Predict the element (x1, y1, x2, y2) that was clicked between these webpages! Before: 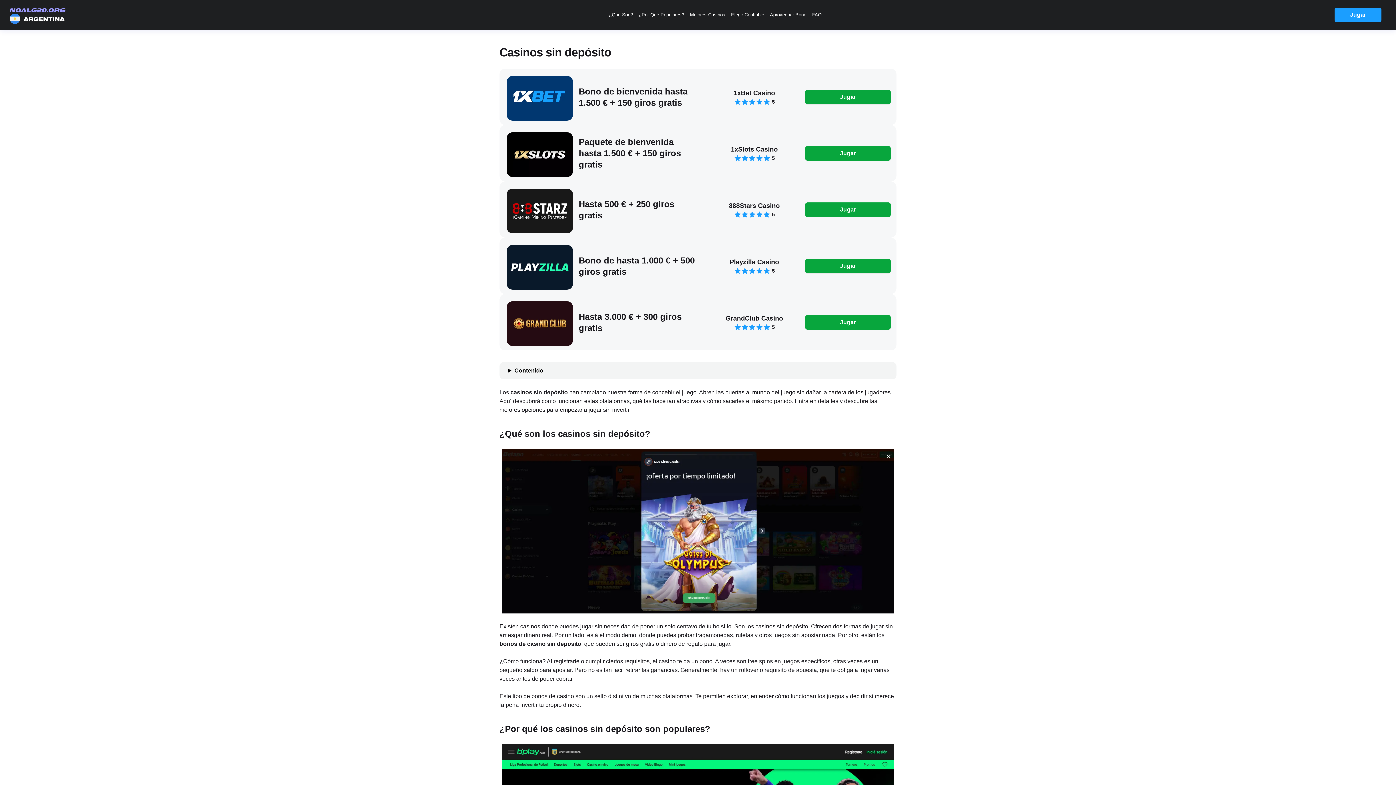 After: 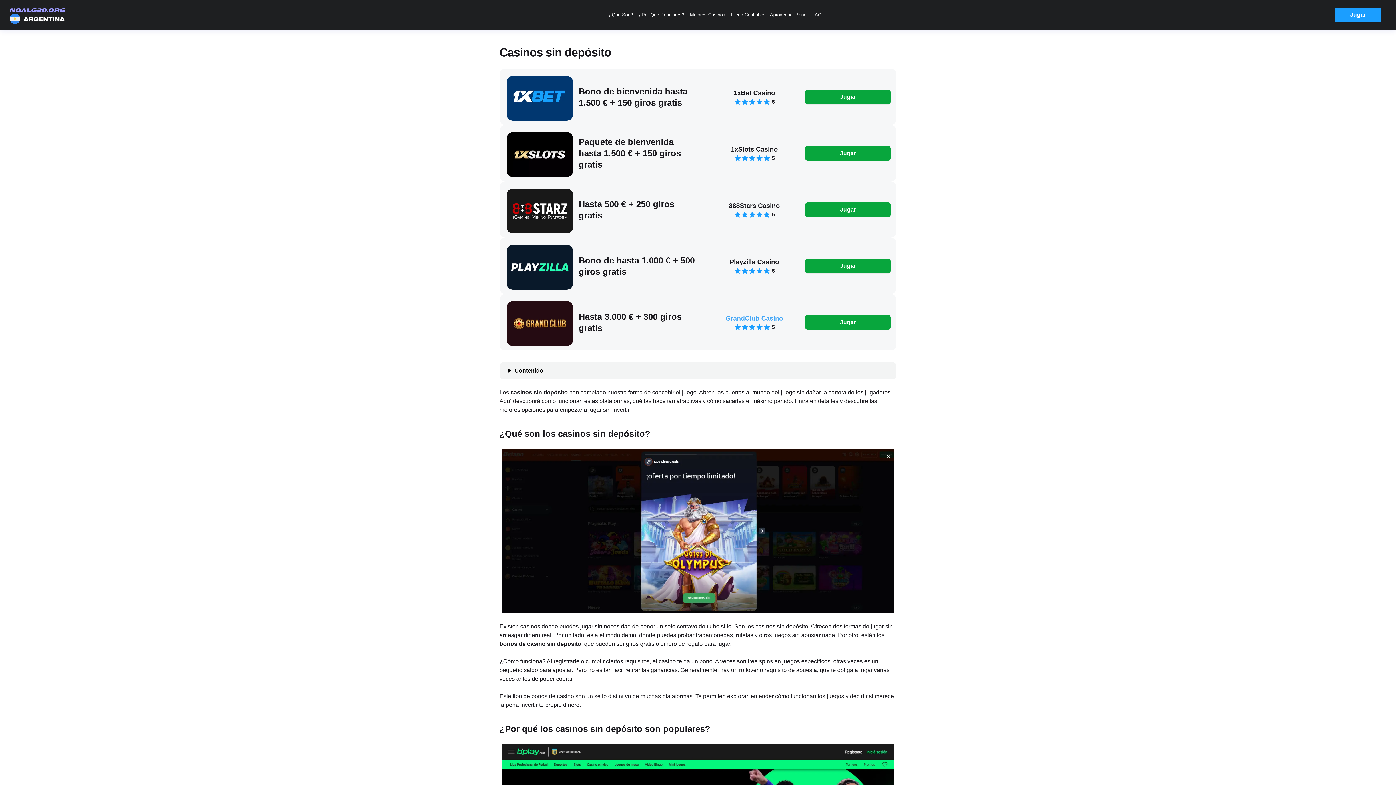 Action: label: GrandClub Casino bbox: (725, 313, 783, 323)